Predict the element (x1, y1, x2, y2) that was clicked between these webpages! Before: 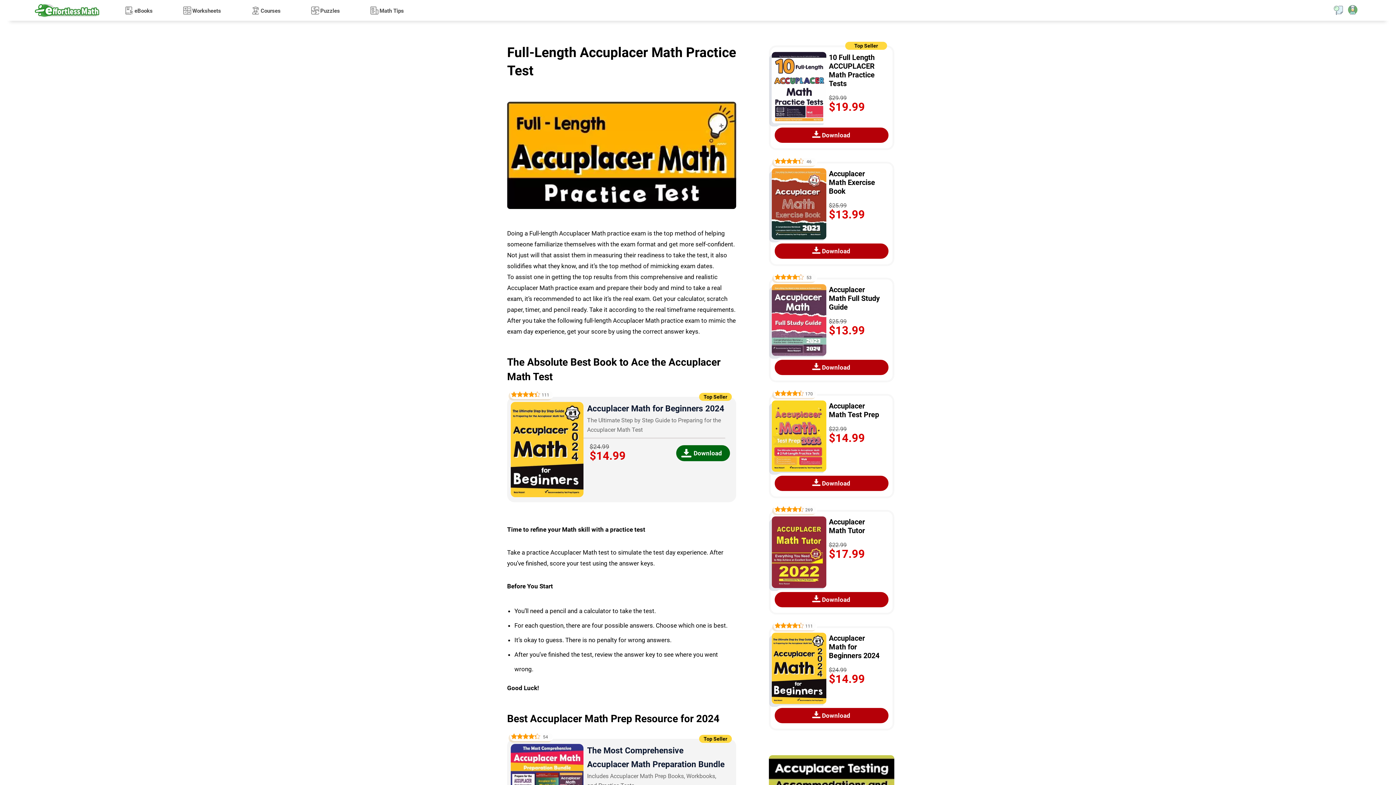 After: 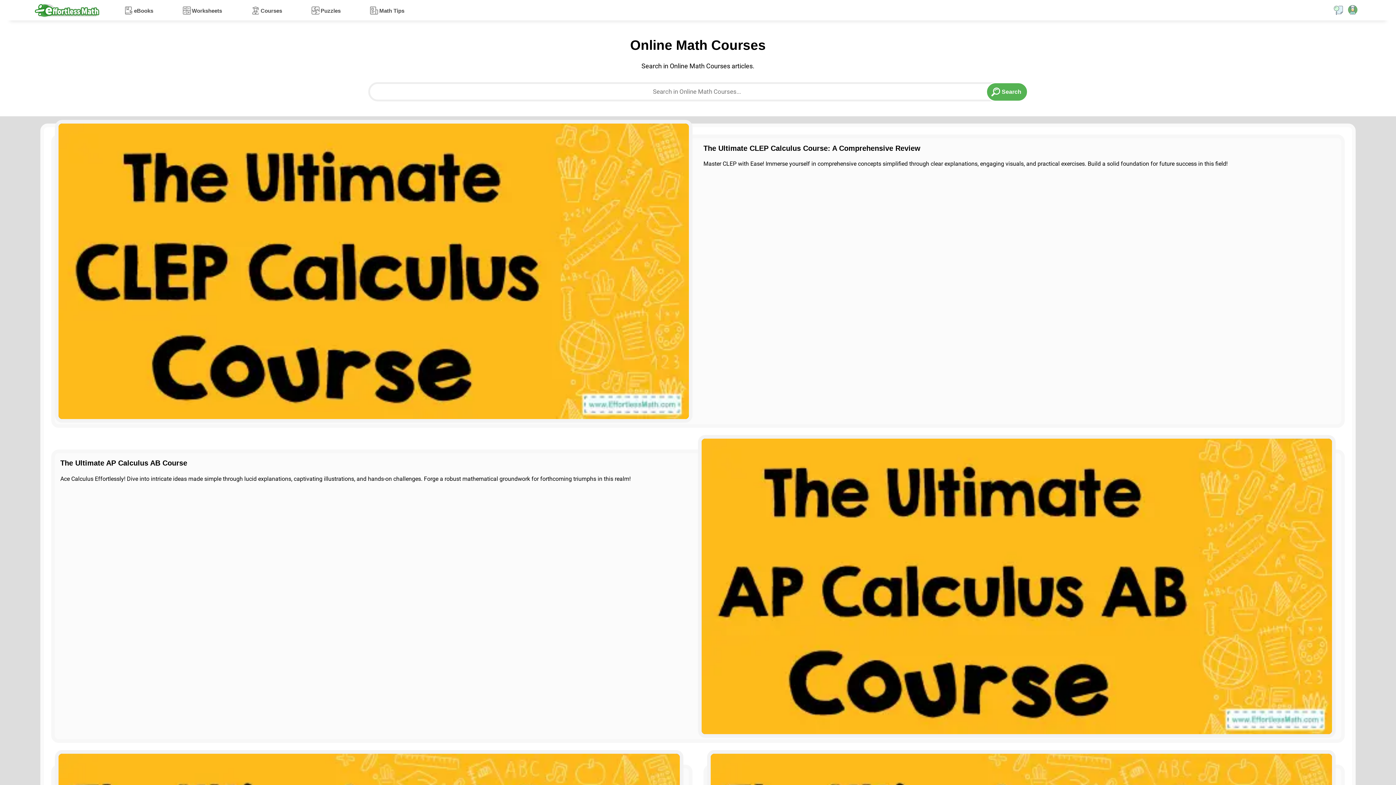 Action: bbox: (251, 0, 280, 20) label: Courses